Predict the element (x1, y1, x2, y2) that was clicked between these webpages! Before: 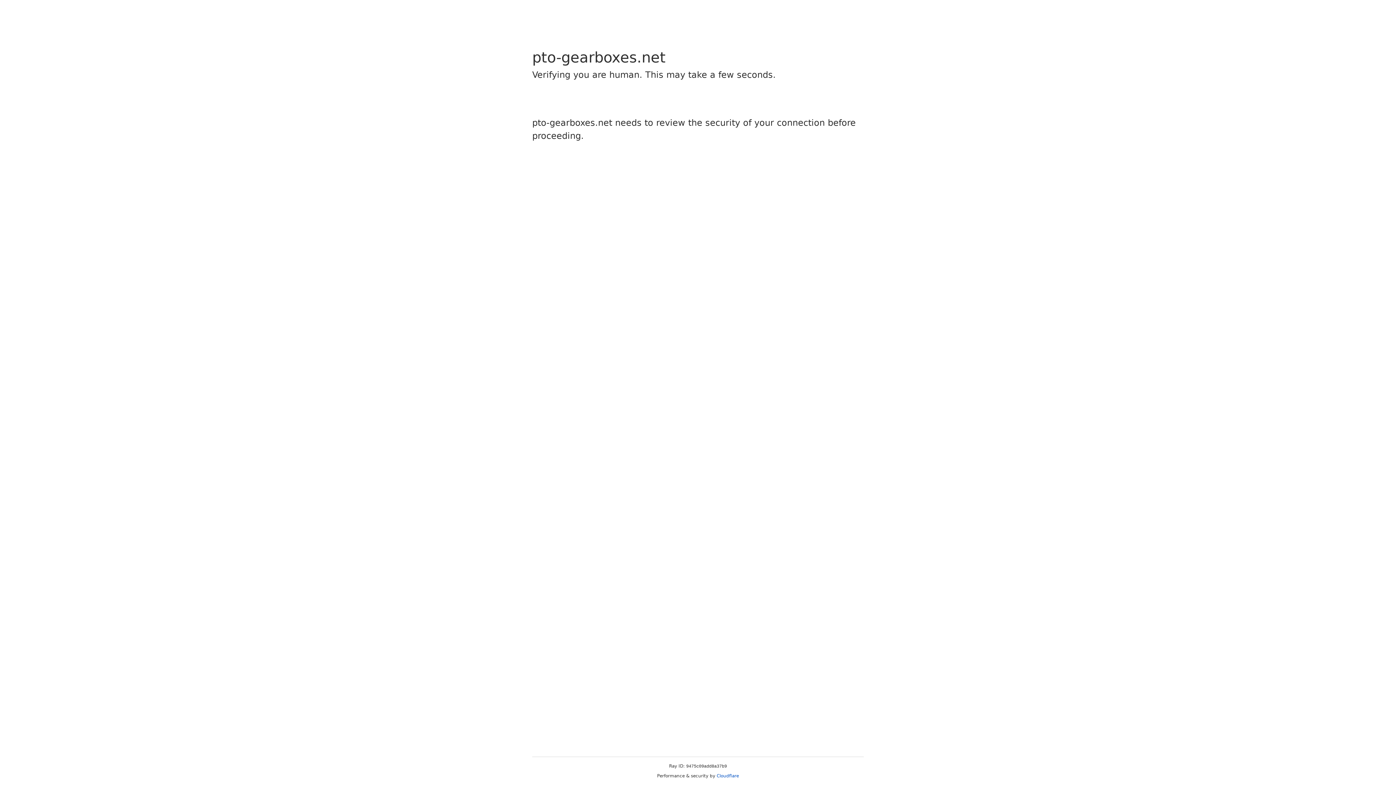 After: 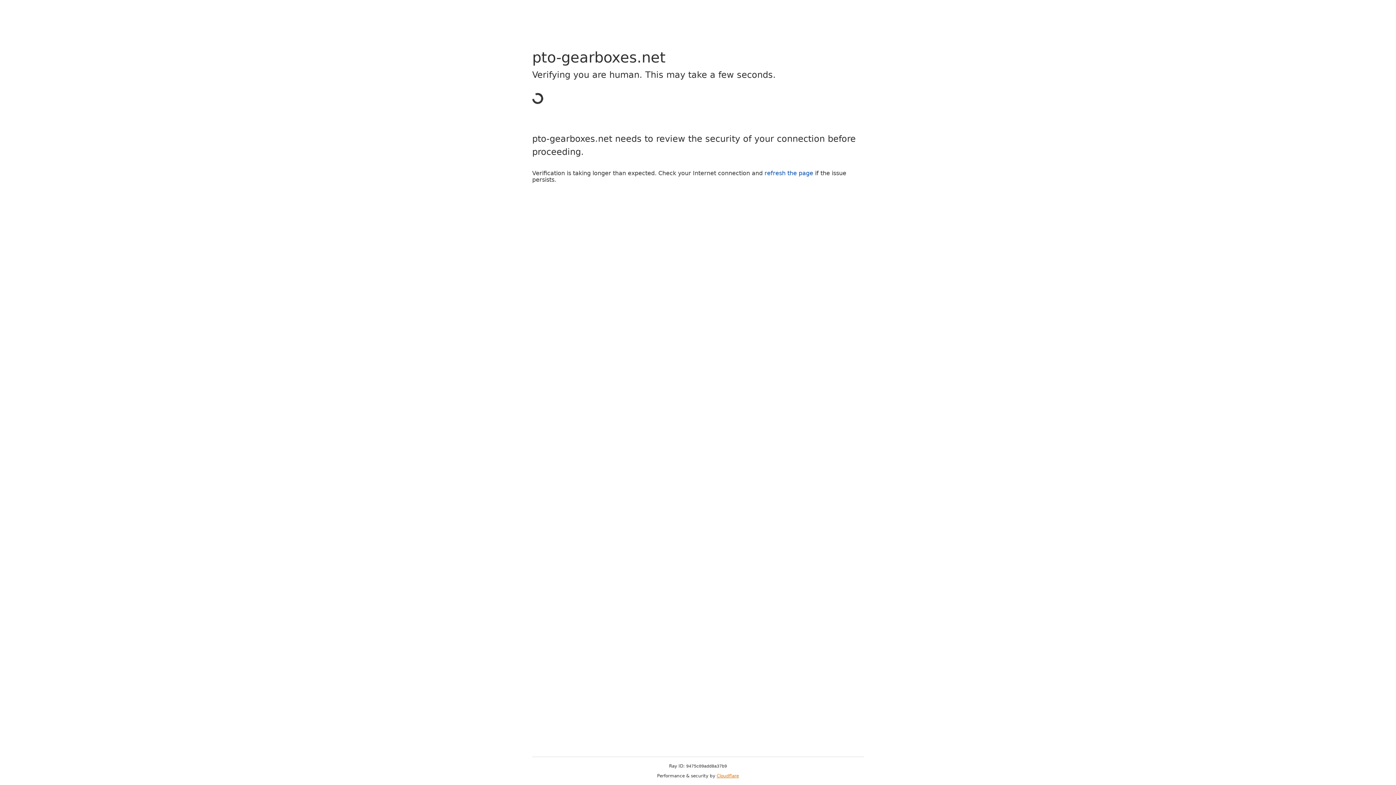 Action: label: Cloudflare bbox: (716, 773, 739, 778)